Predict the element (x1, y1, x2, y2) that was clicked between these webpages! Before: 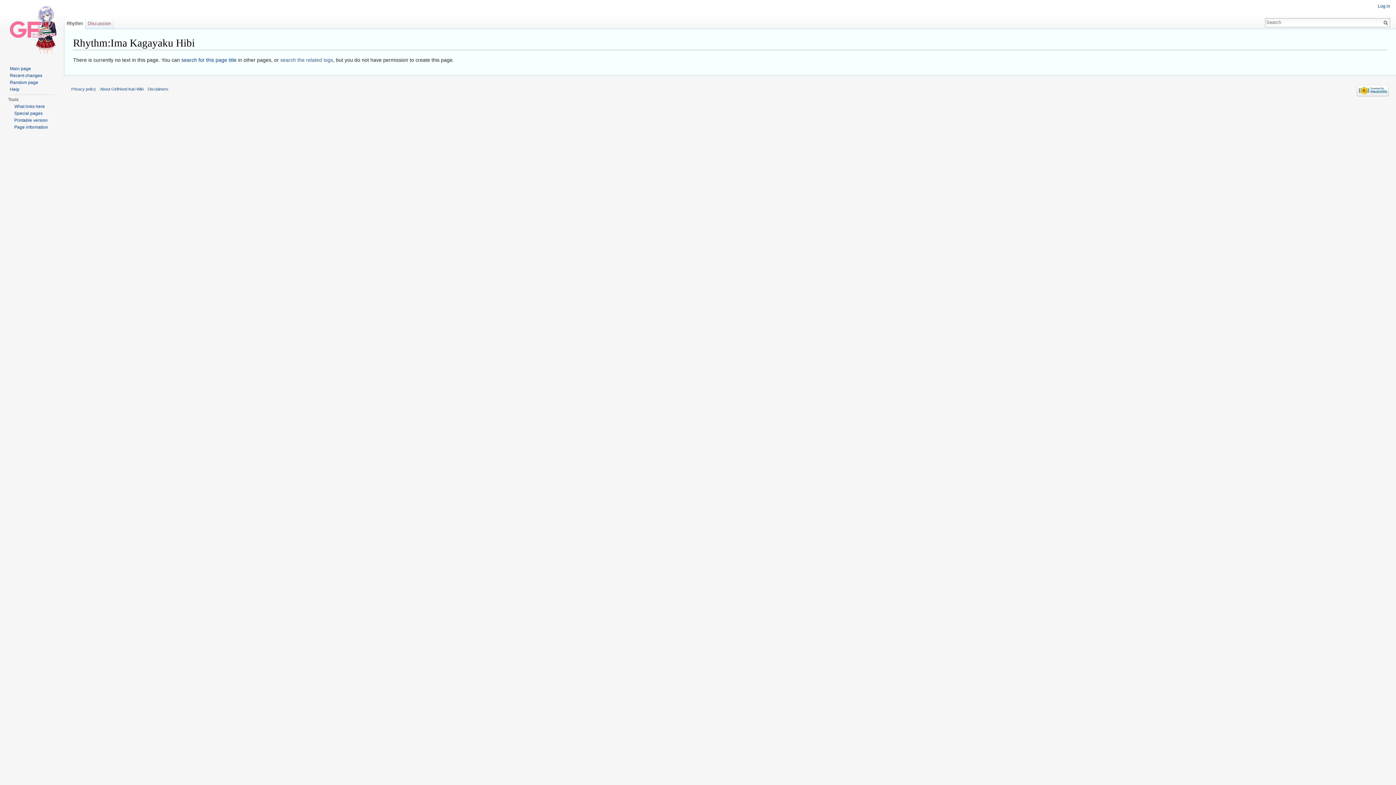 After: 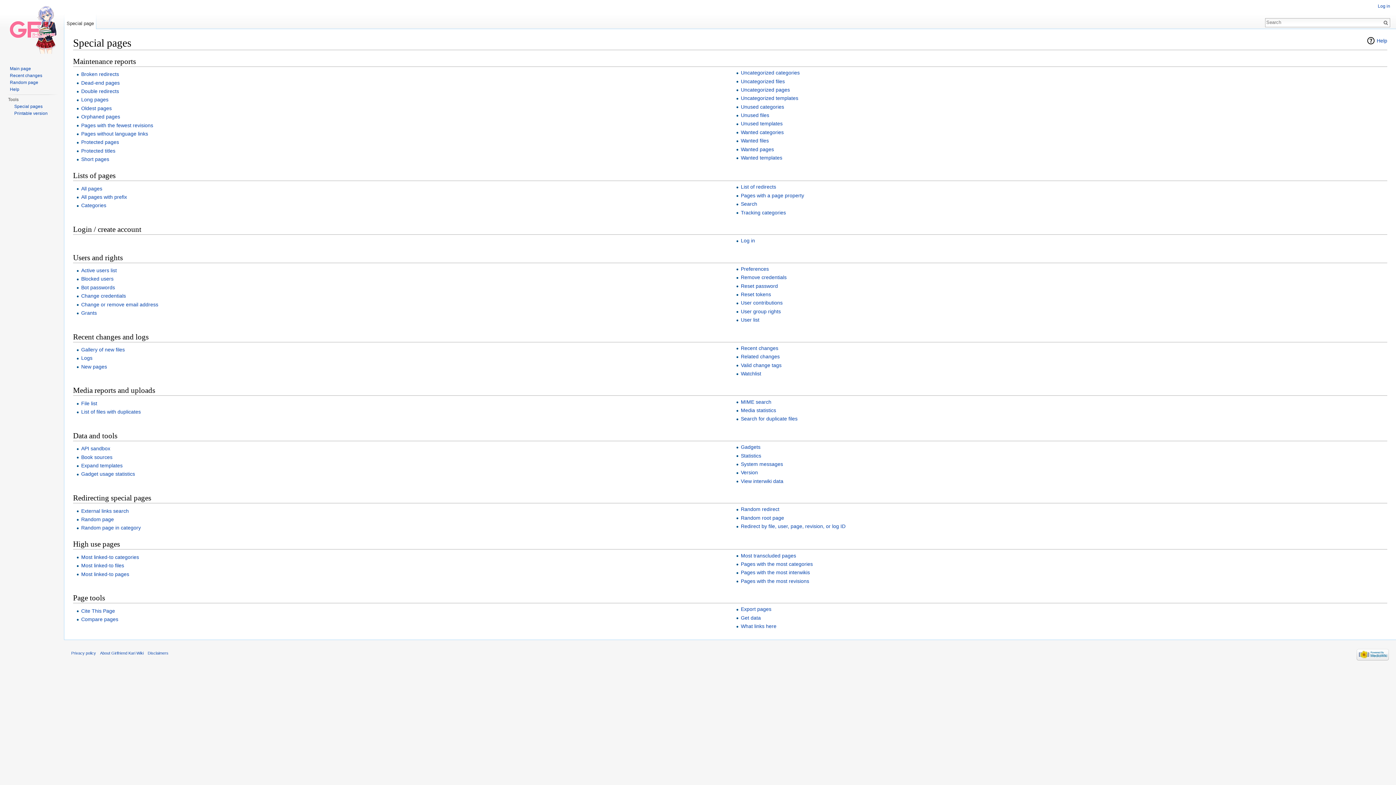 Action: bbox: (14, 110, 42, 116) label: Special pages